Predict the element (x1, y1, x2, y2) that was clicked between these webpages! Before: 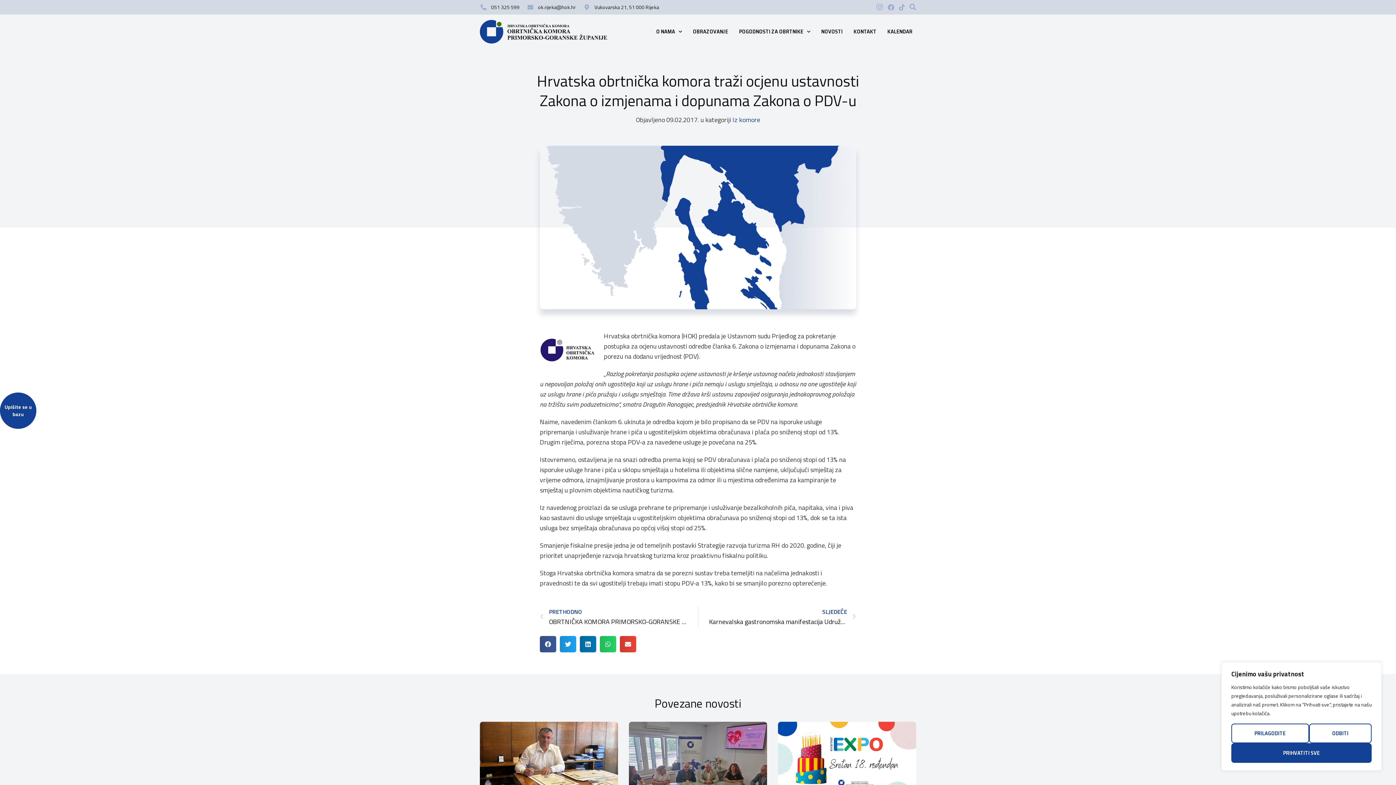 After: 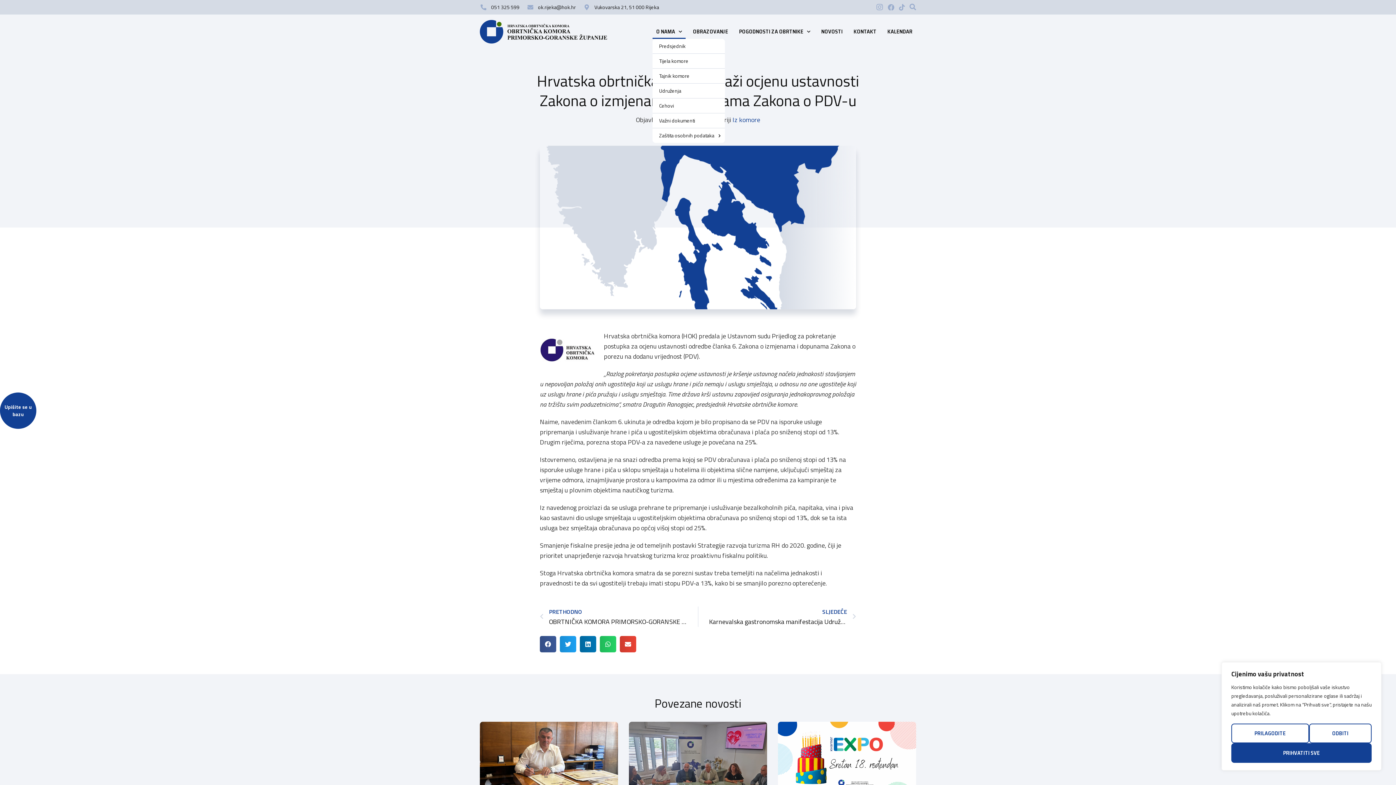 Action: bbox: (652, 24, 685, 39) label: O NAMA